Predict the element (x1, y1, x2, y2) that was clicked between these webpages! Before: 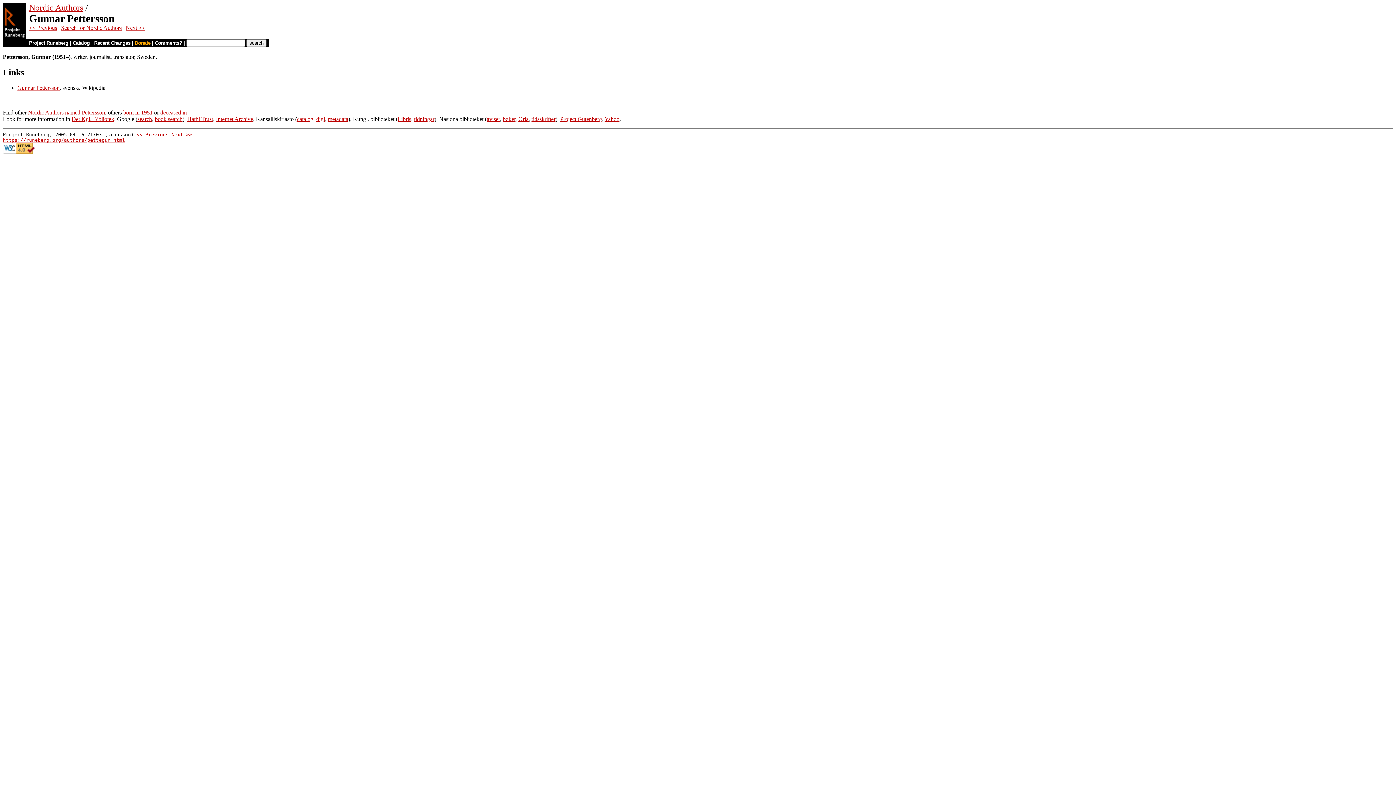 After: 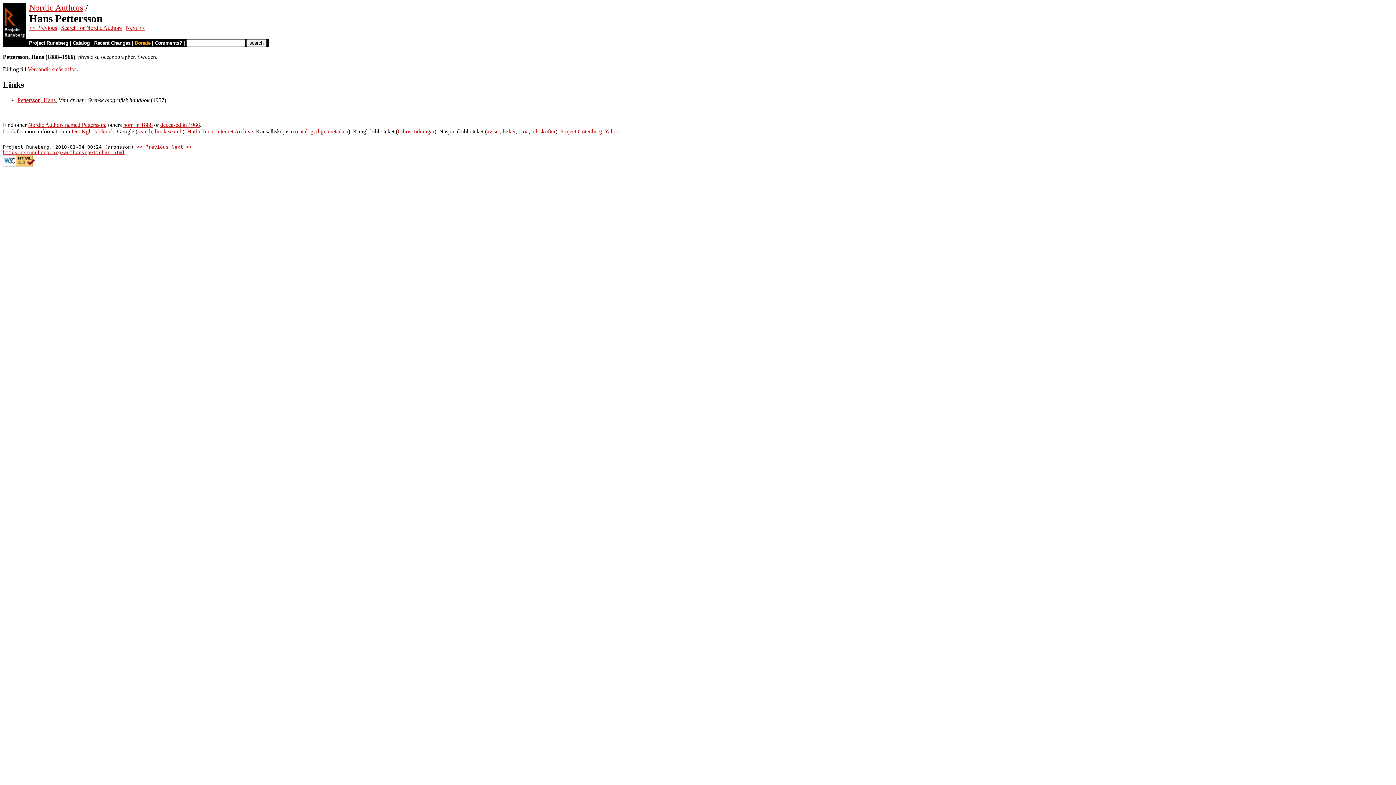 Action: bbox: (171, 131, 192, 137) label: Next >>